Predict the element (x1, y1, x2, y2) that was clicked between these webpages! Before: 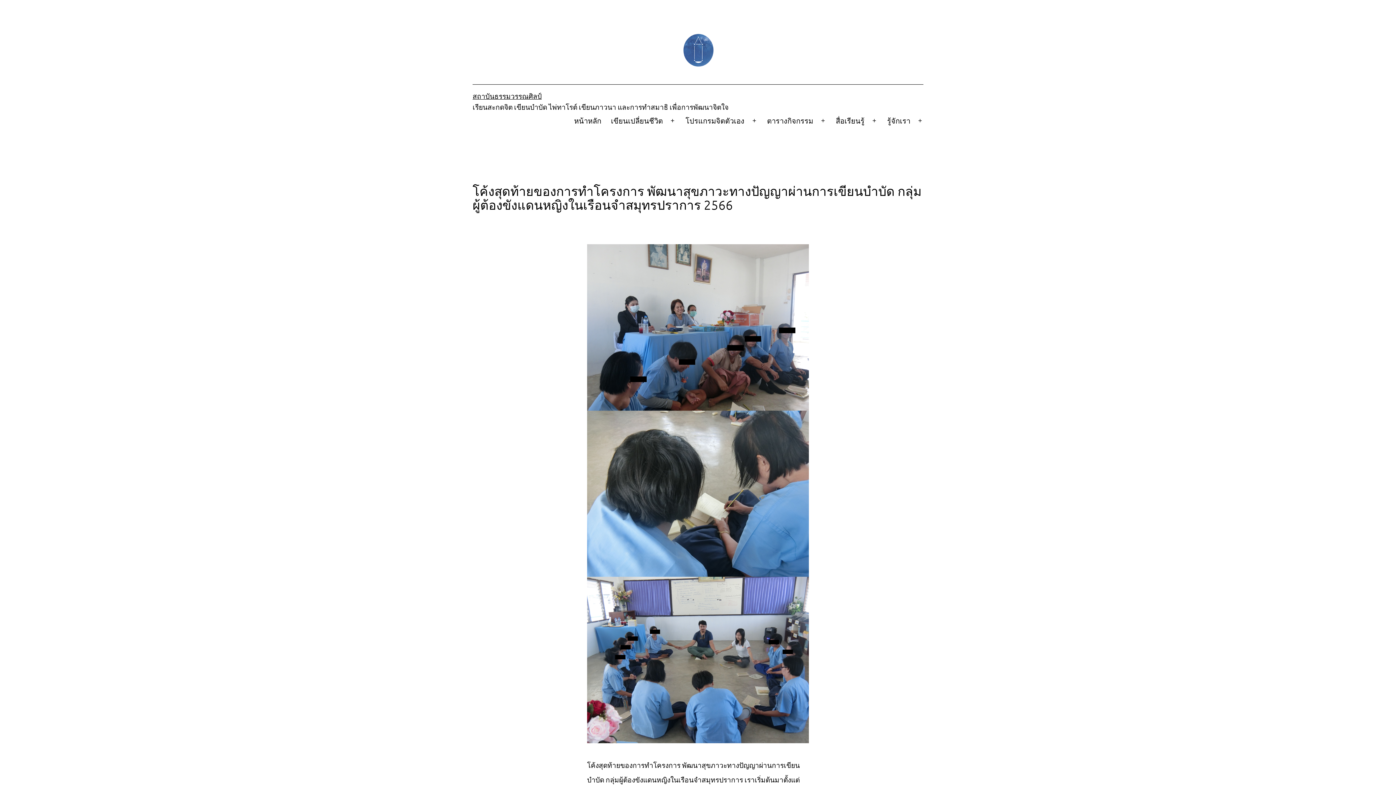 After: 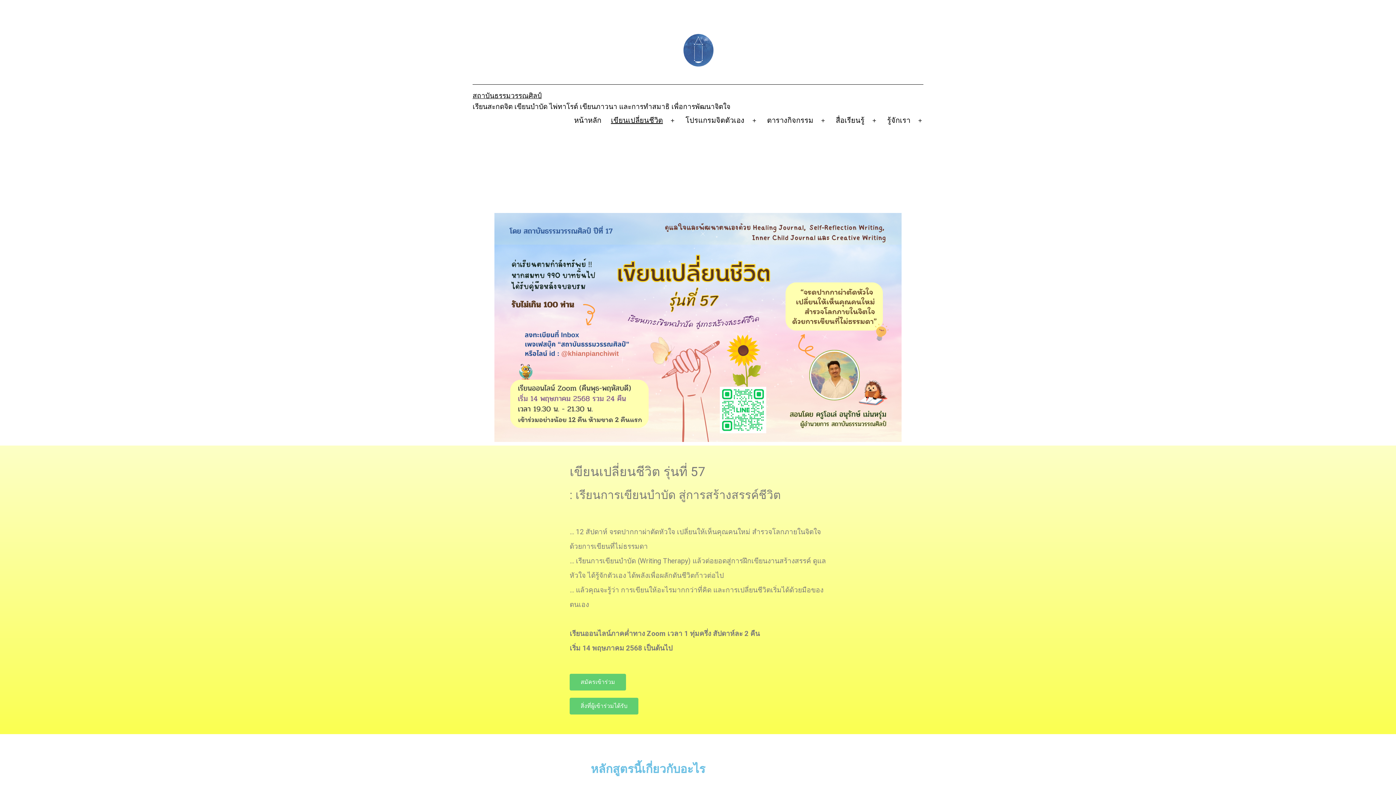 Action: label: เขียนเปลี่ยนชีวิต bbox: (606, 111, 667, 129)